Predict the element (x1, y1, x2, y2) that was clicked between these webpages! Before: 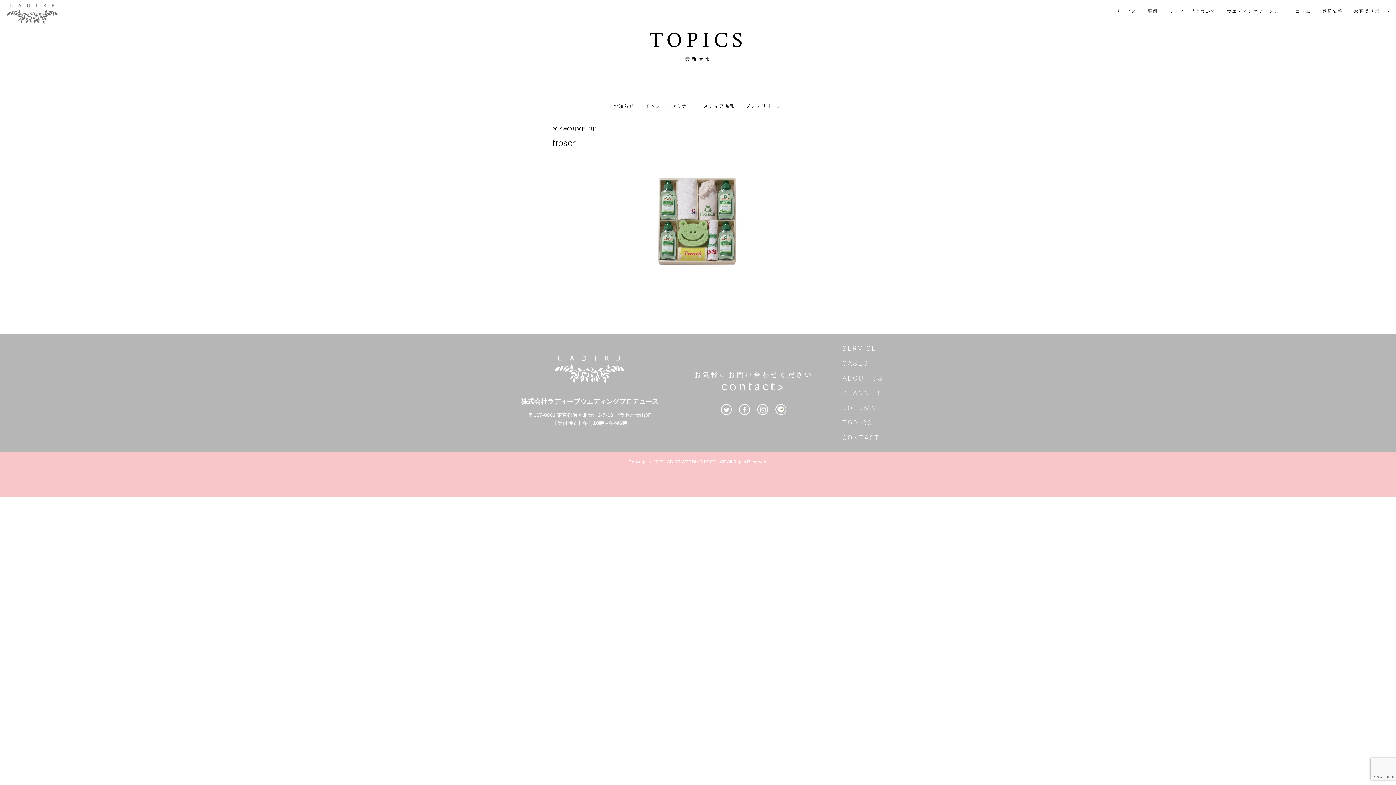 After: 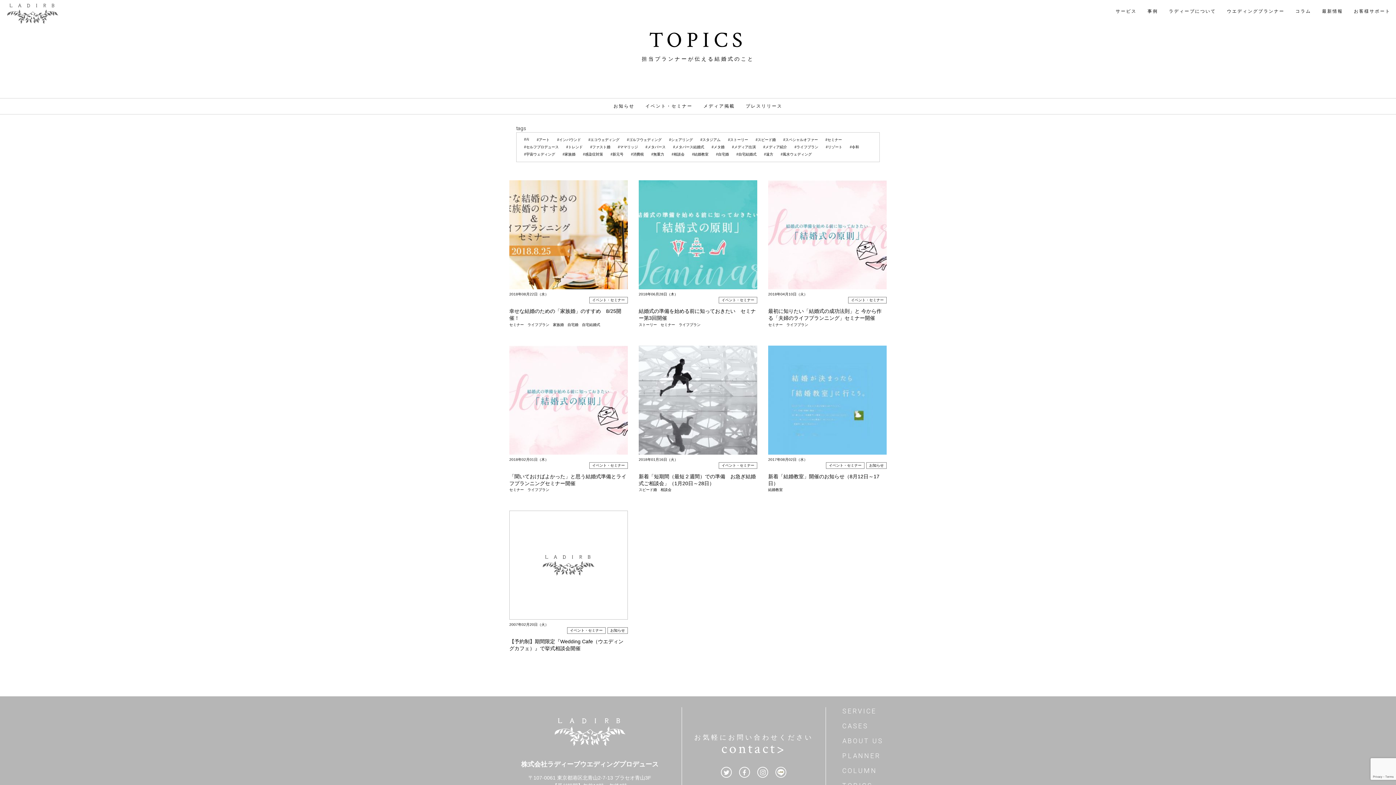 Action: bbox: (645, 103, 692, 108) label: イベント・セミナー